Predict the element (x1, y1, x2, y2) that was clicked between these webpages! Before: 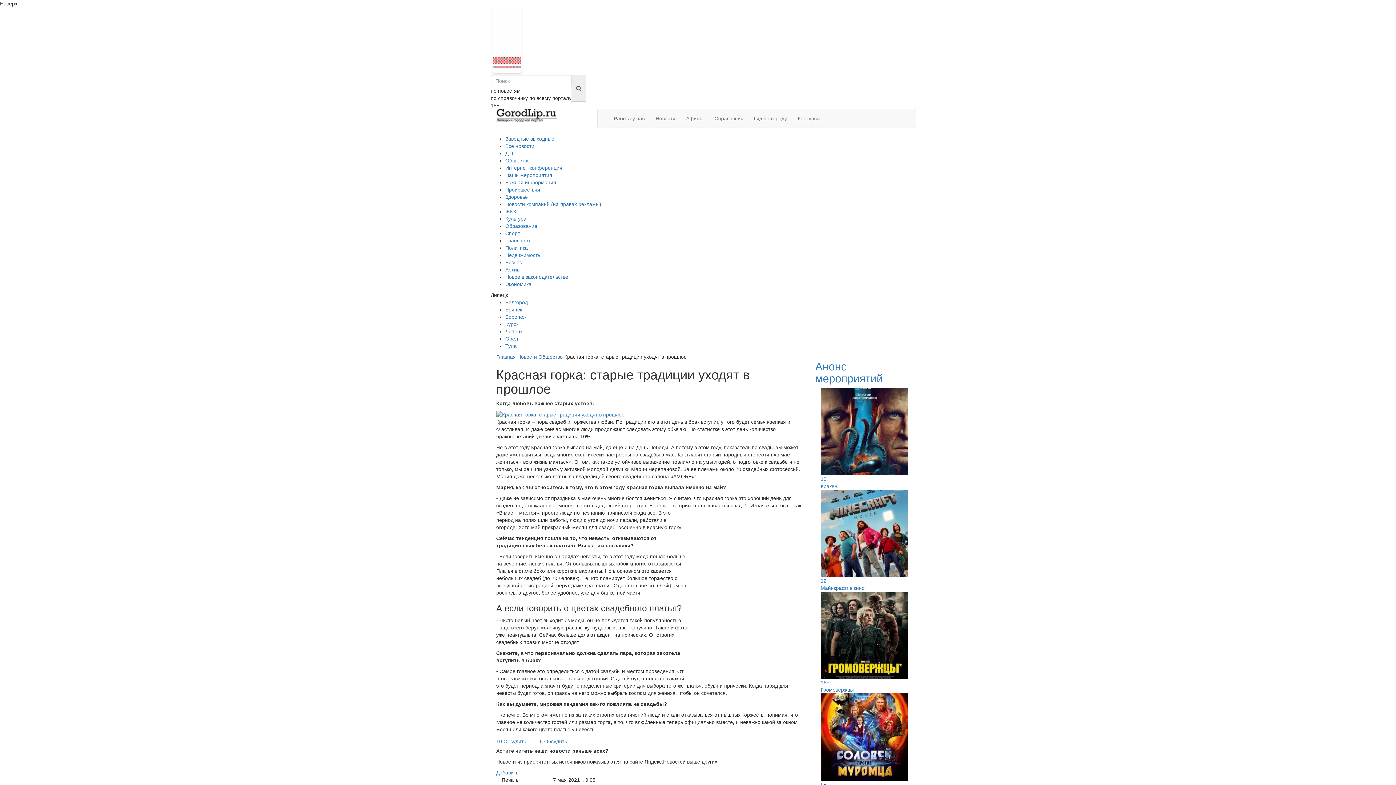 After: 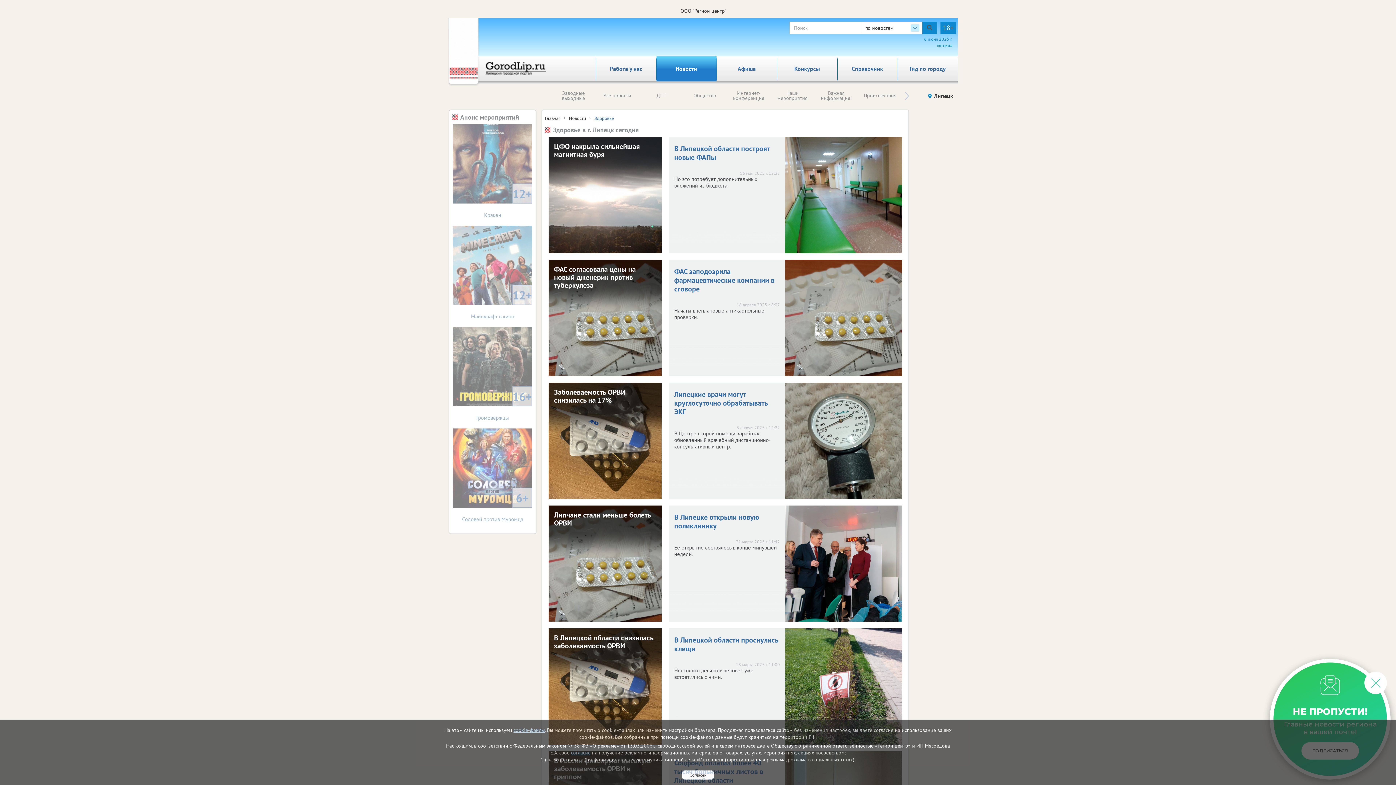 Action: label: Здоровье bbox: (505, 194, 528, 200)